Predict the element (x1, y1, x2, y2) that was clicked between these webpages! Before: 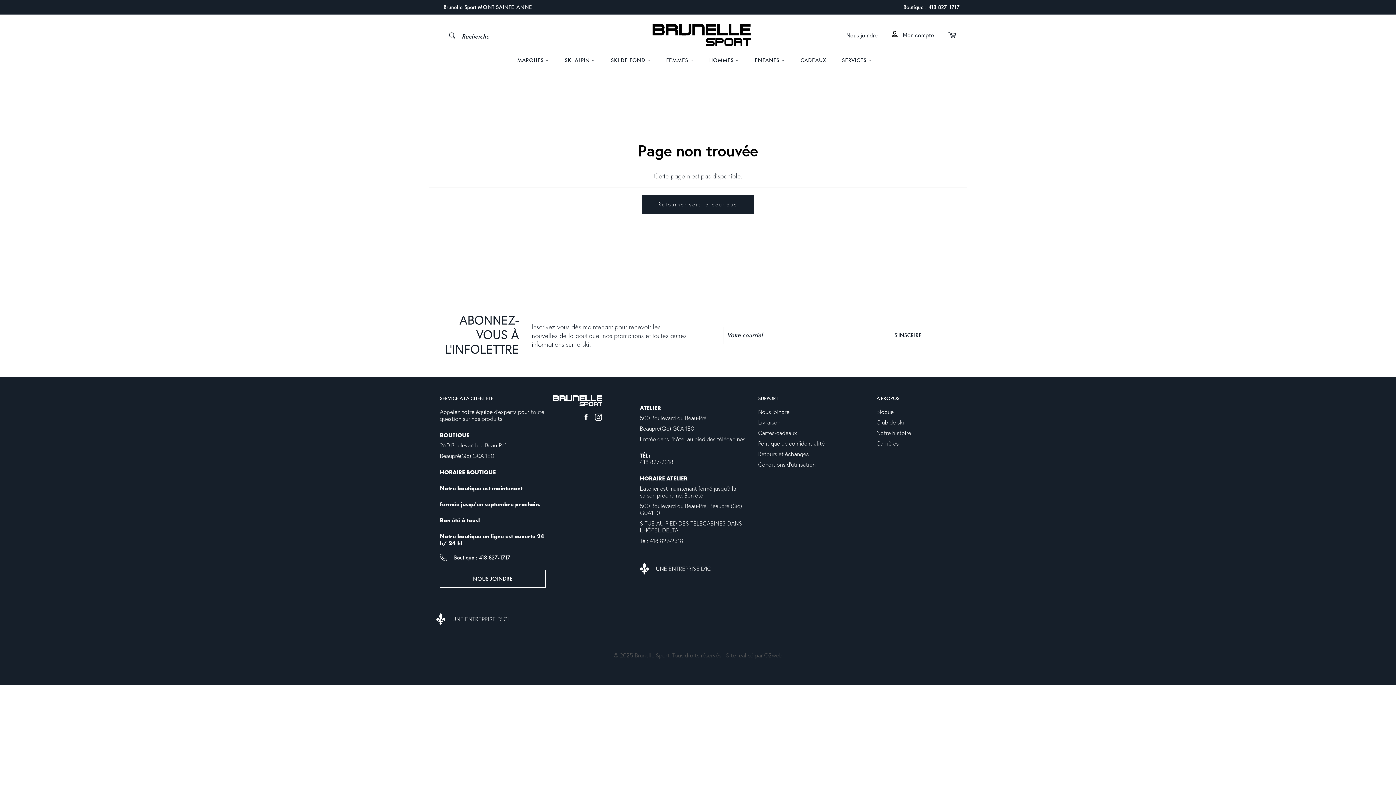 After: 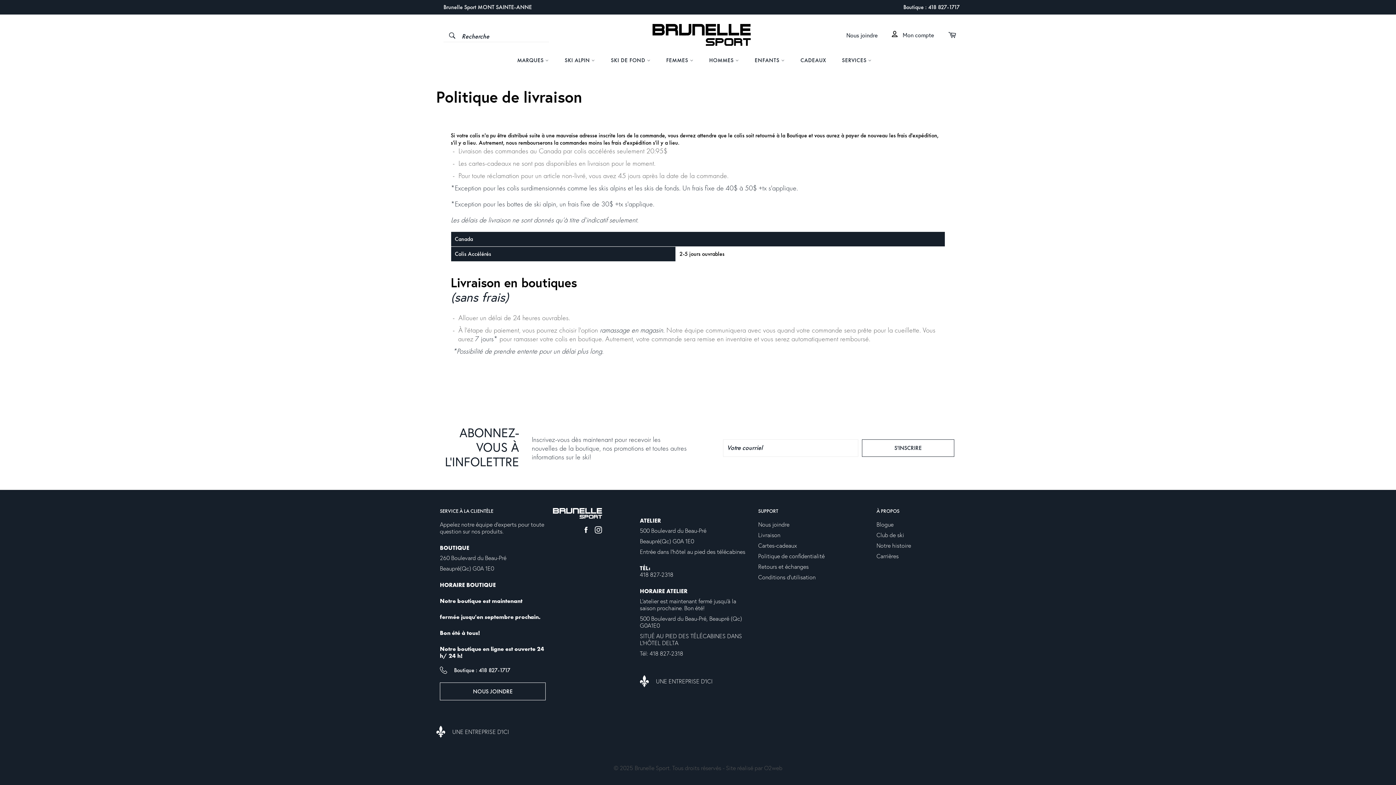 Action: bbox: (758, 419, 780, 425) label: Livraison